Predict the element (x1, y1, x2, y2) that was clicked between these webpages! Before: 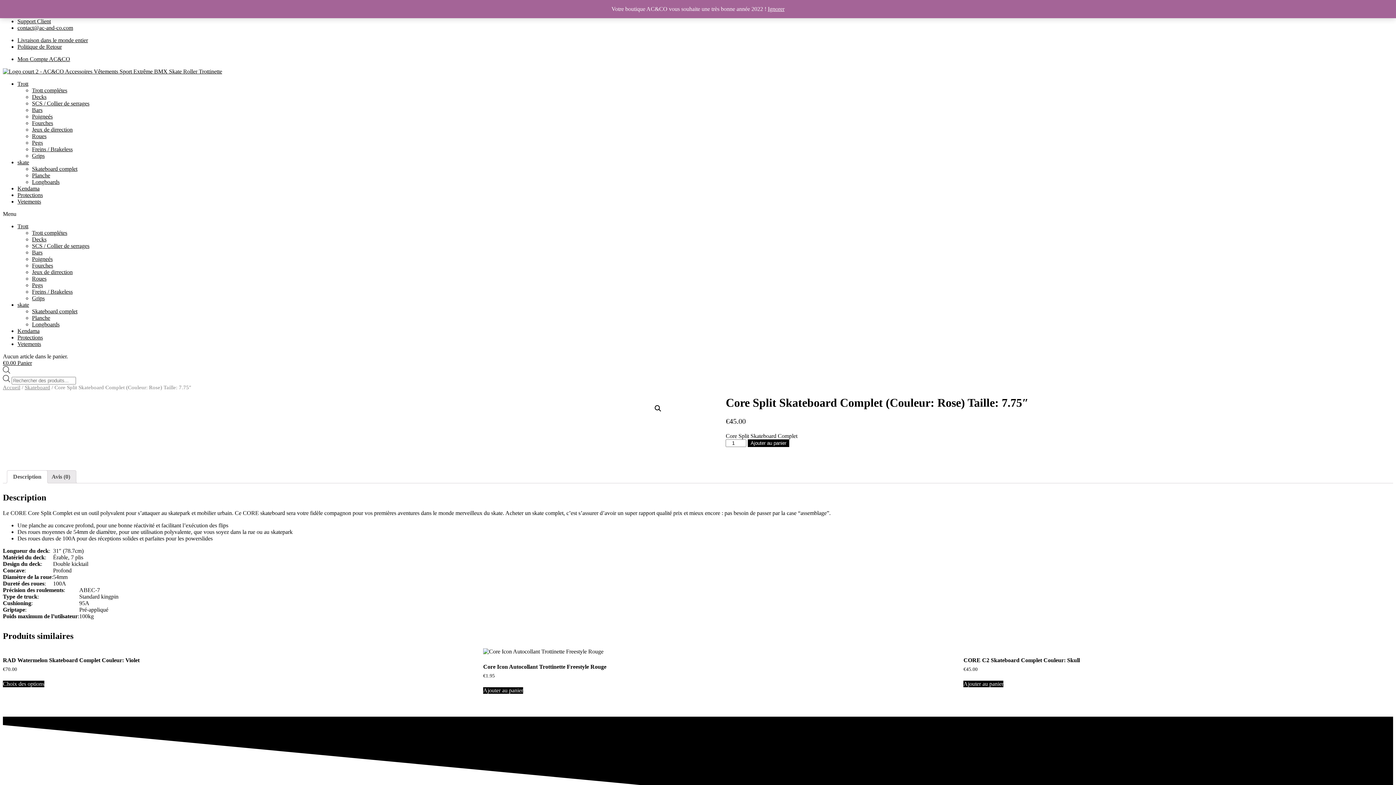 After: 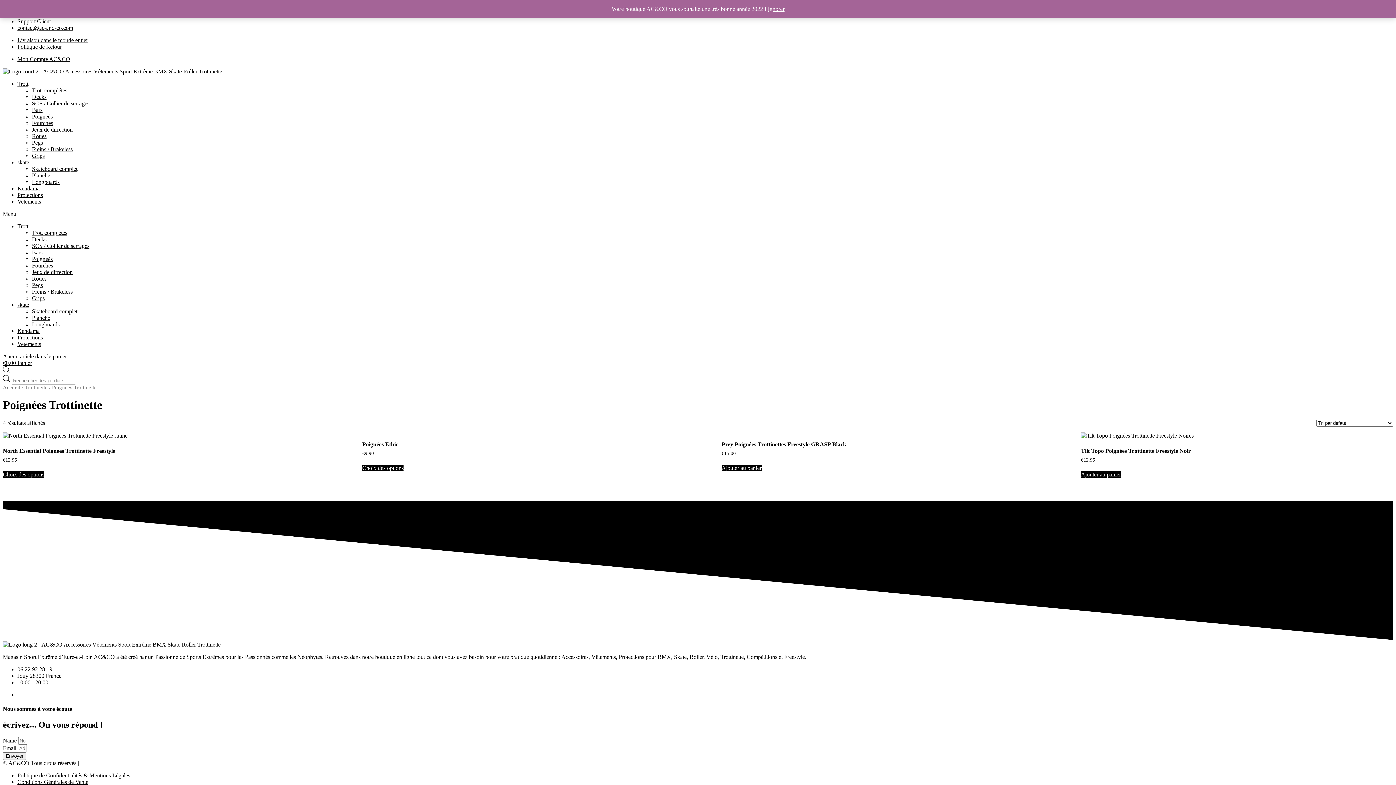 Action: bbox: (32, 256, 52, 262) label: Poigneés